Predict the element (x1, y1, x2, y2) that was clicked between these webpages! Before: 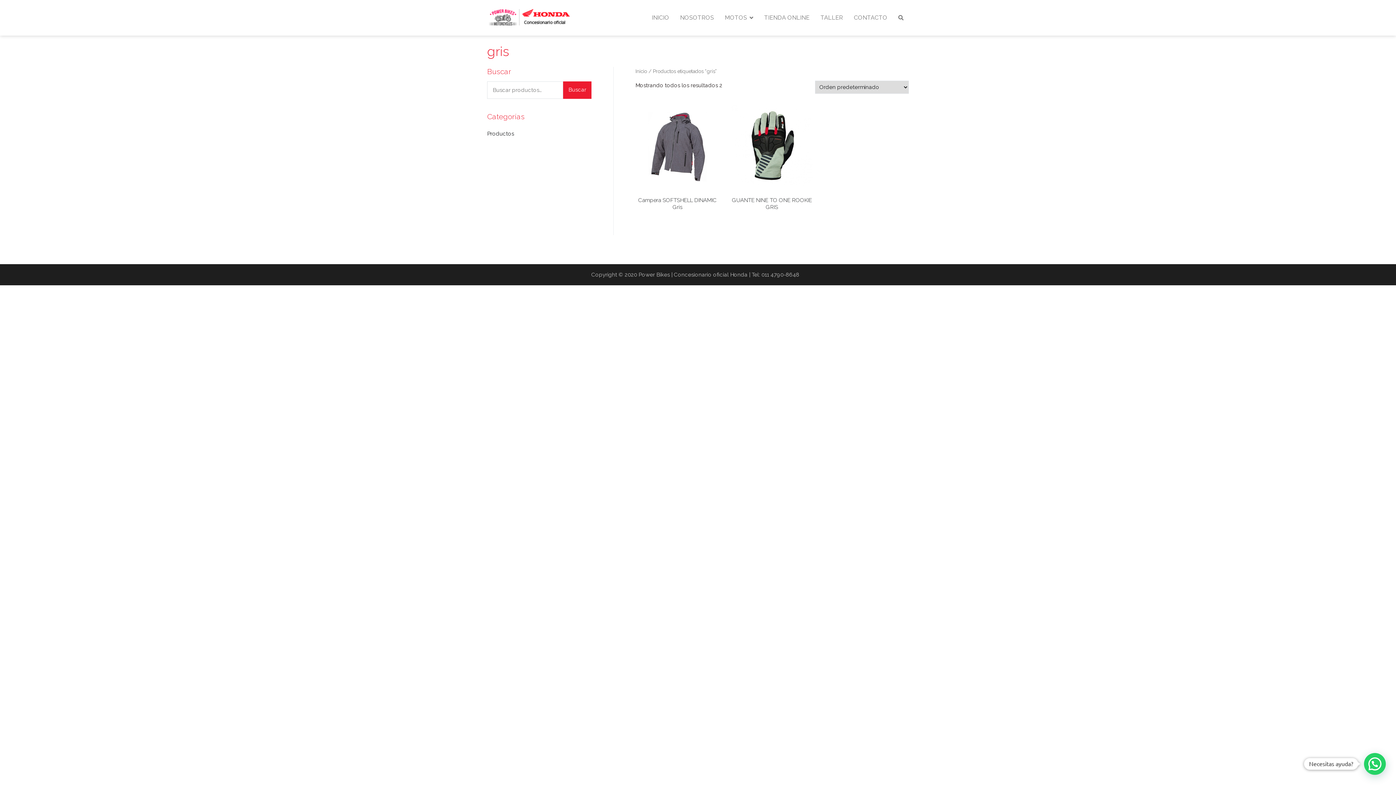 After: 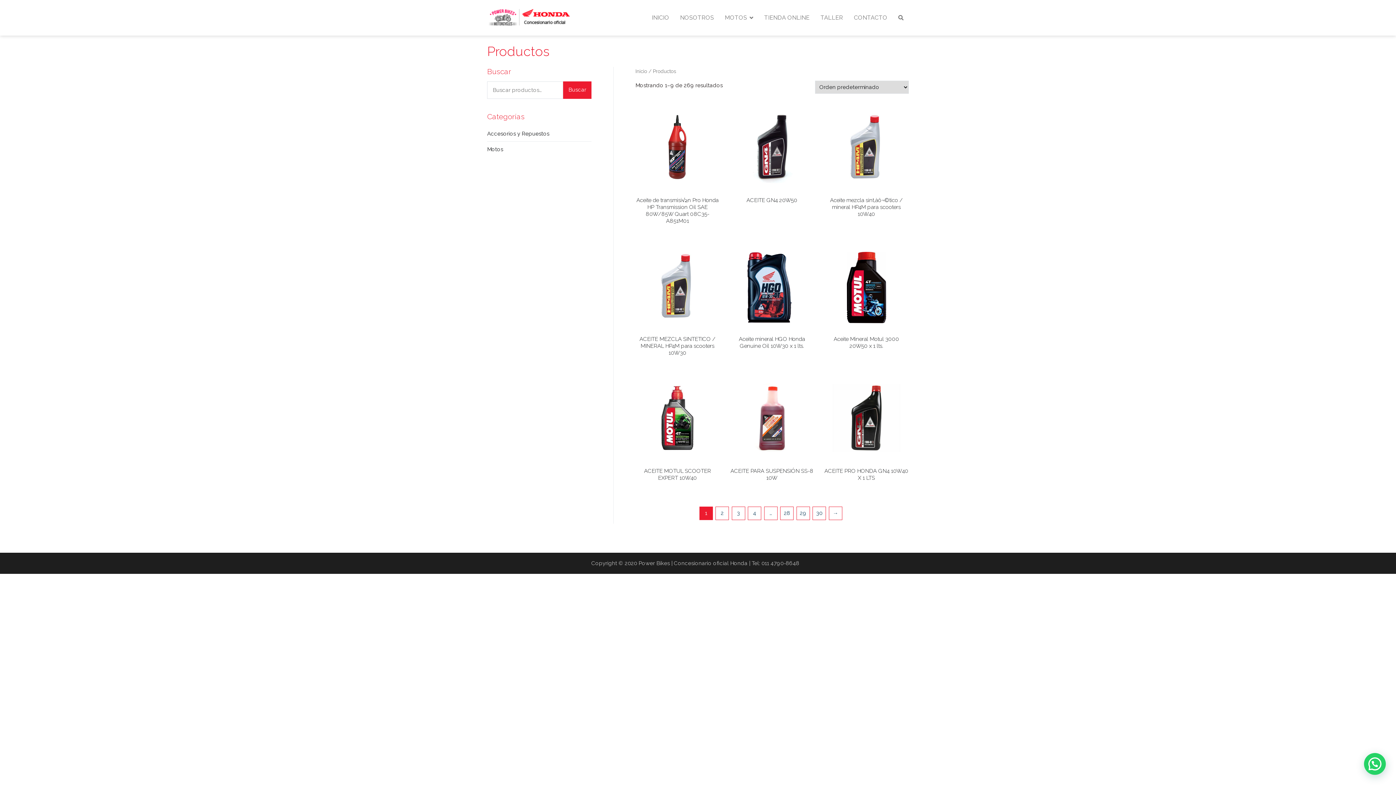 Action: label: Productos bbox: (487, 126, 591, 141)